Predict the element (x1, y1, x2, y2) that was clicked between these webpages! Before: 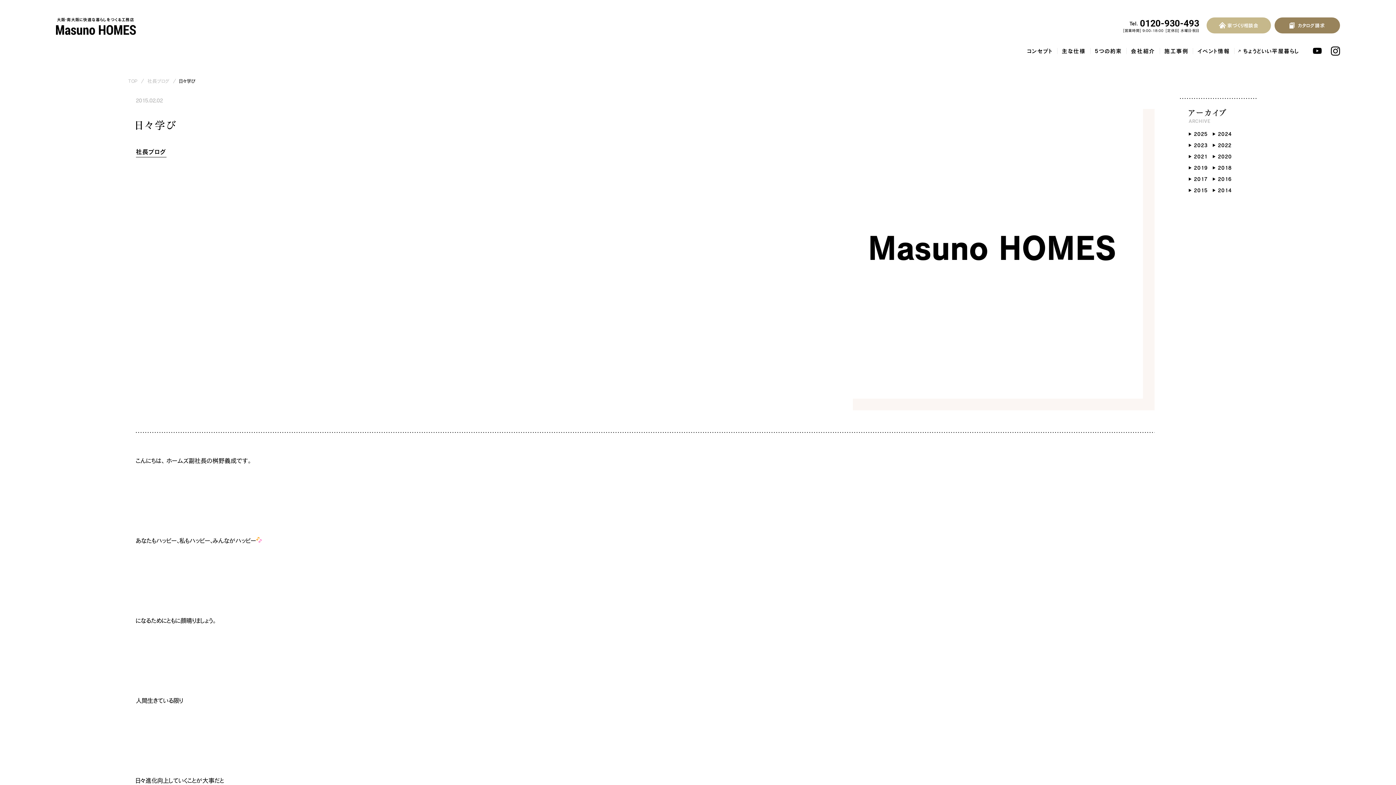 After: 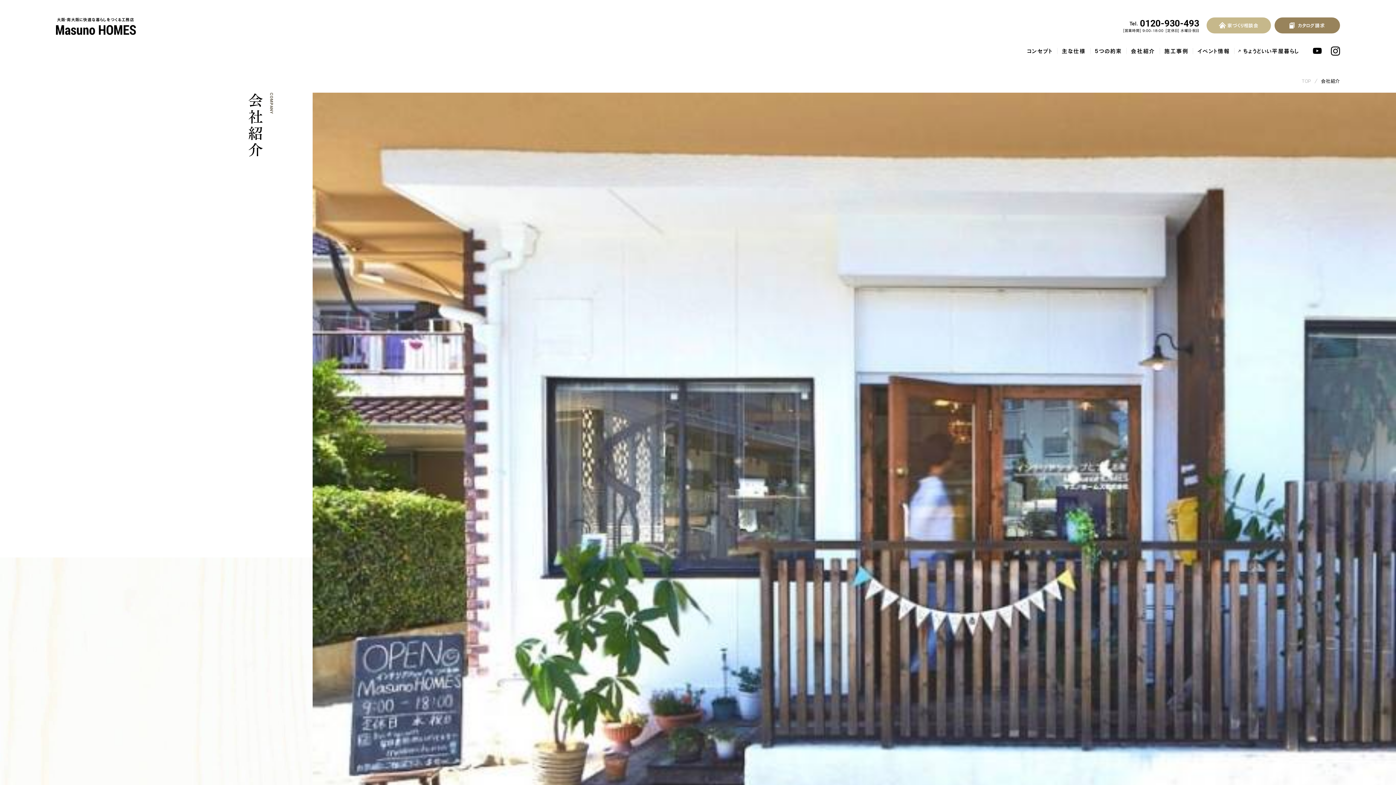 Action: bbox: (1127, 47, 1160, 54) label: 会社紹介